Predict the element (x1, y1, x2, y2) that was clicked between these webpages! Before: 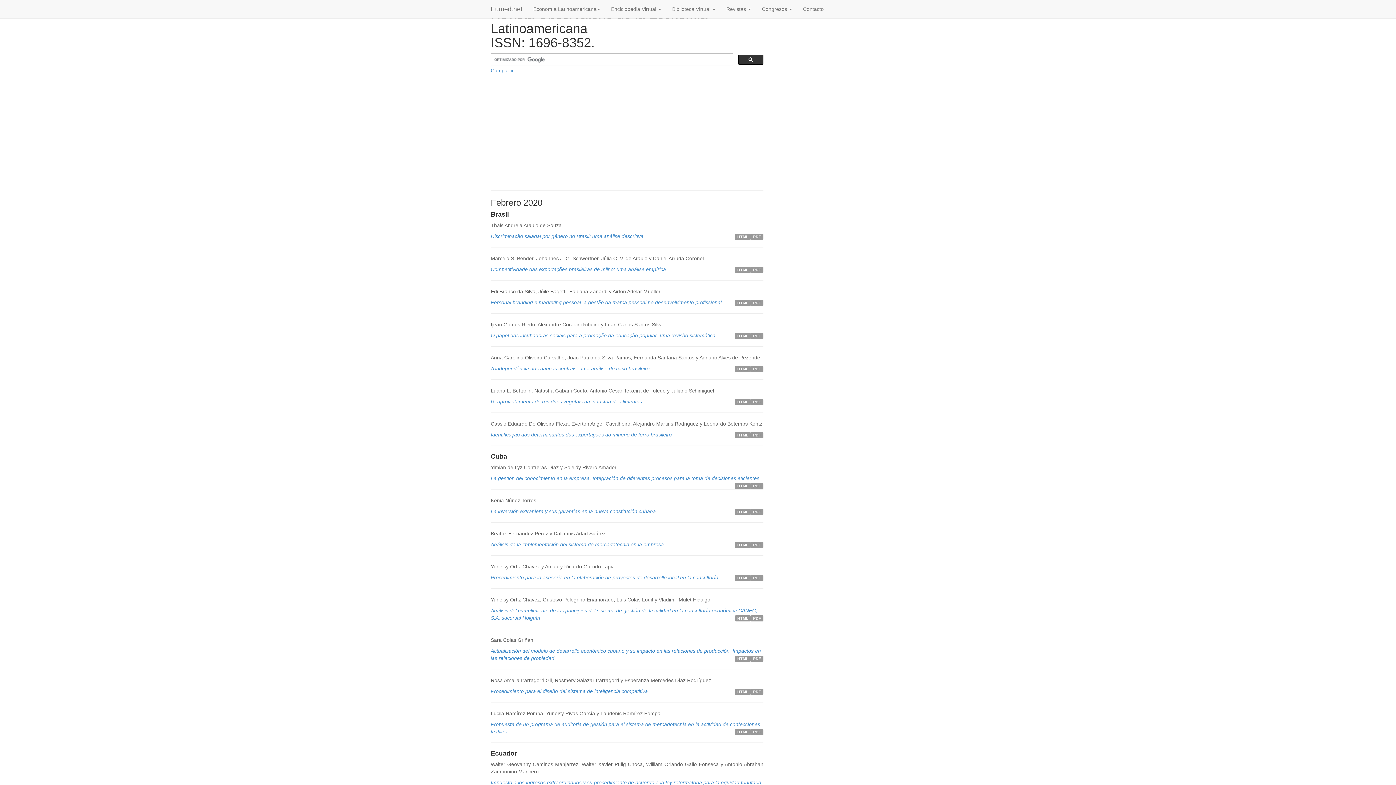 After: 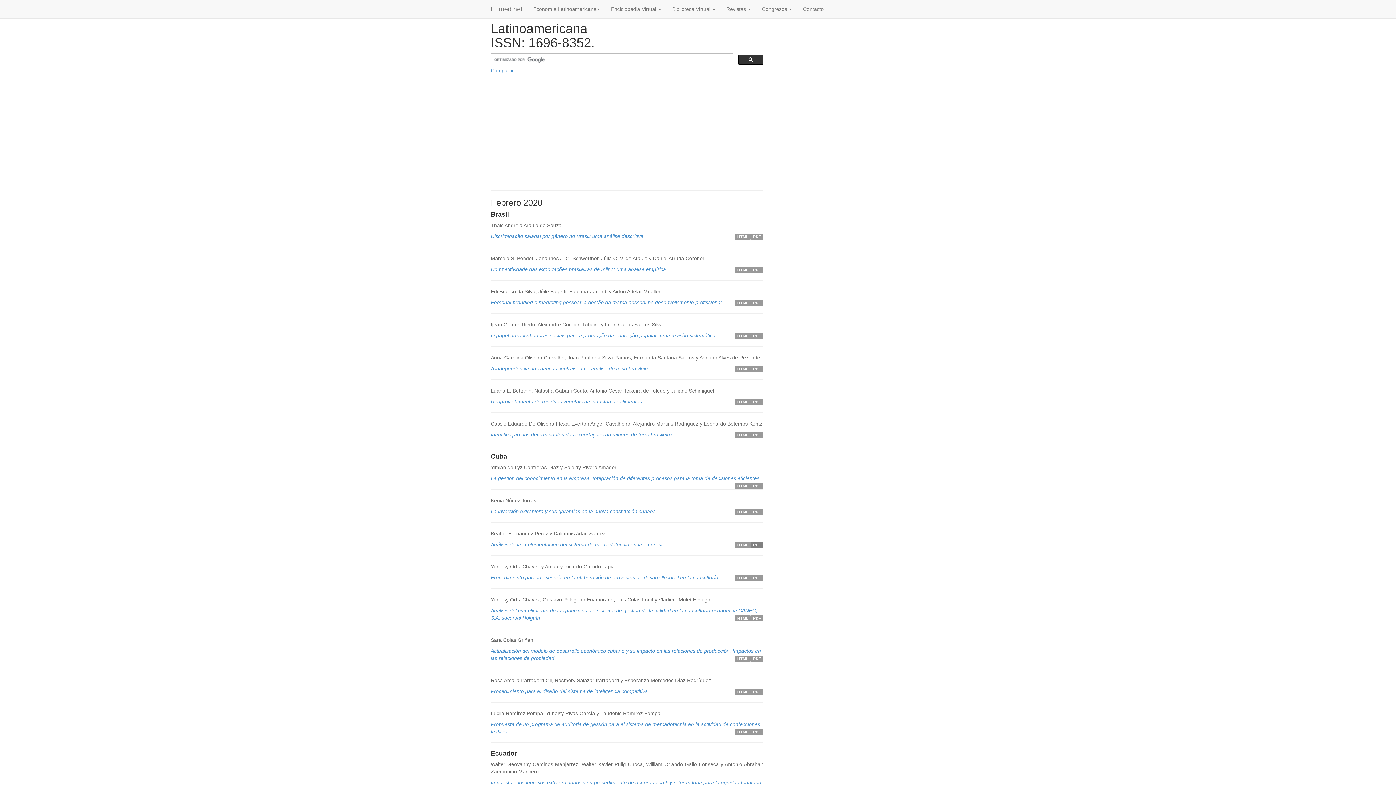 Action: label: PDF bbox: (751, 542, 763, 548)